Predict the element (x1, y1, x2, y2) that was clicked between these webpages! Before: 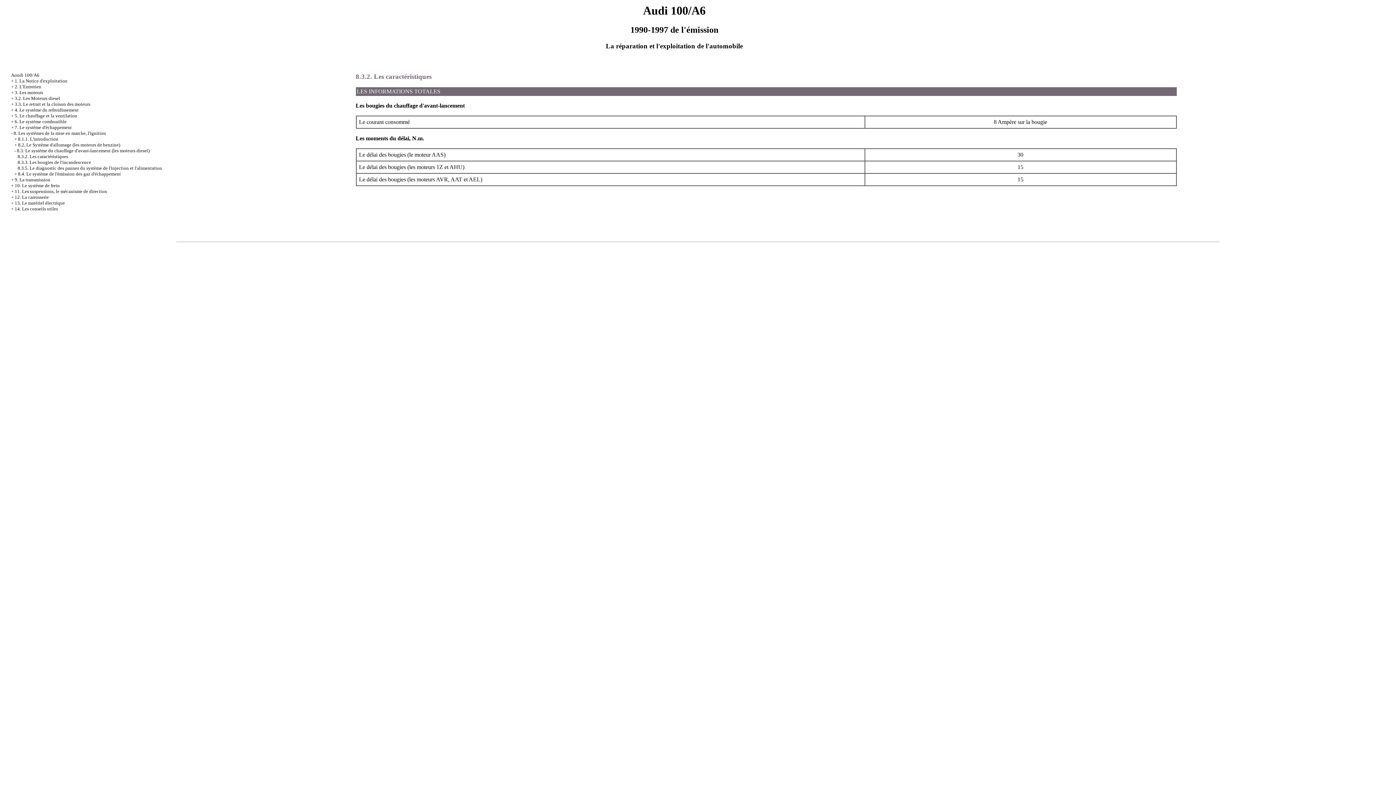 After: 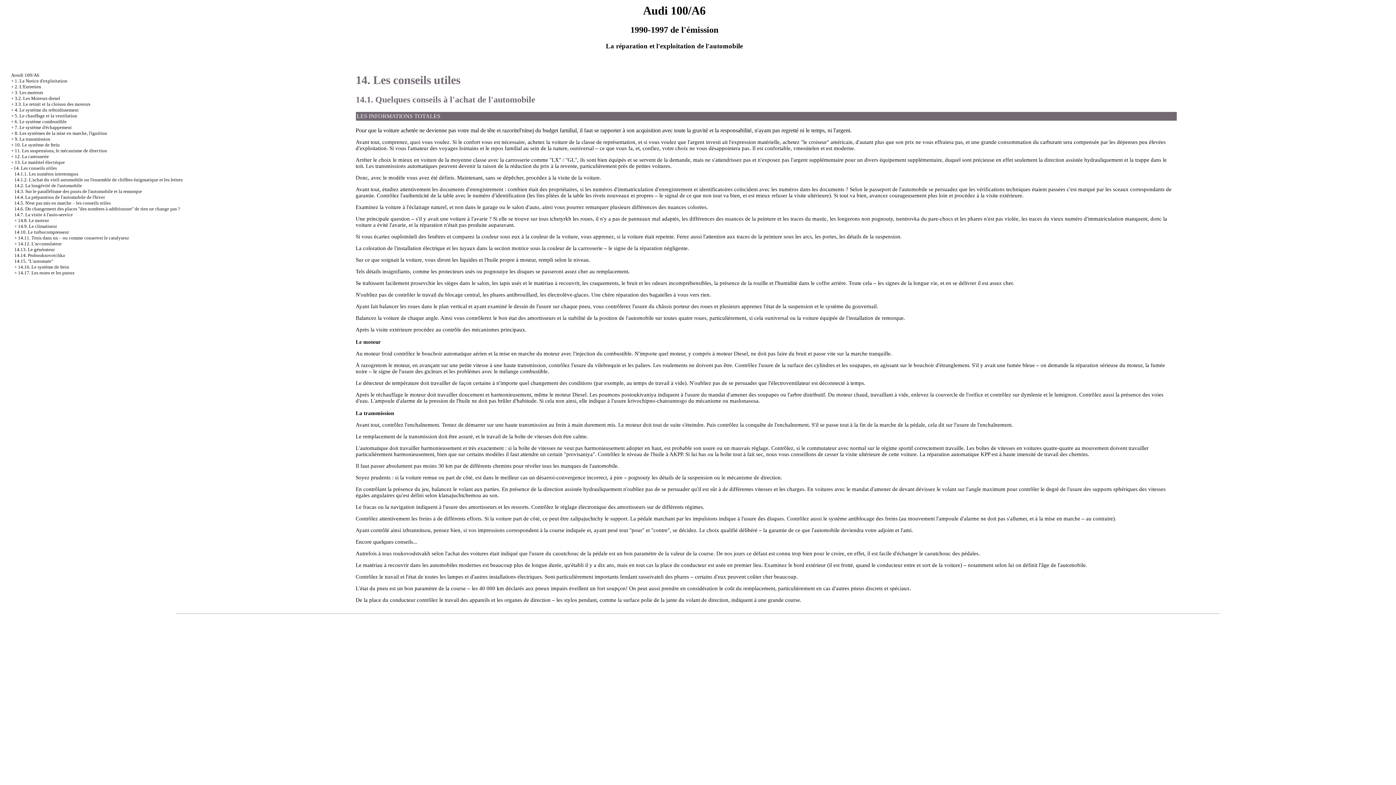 Action: bbox: (14, 206, 58, 211) label: 14. Les conseils utiles